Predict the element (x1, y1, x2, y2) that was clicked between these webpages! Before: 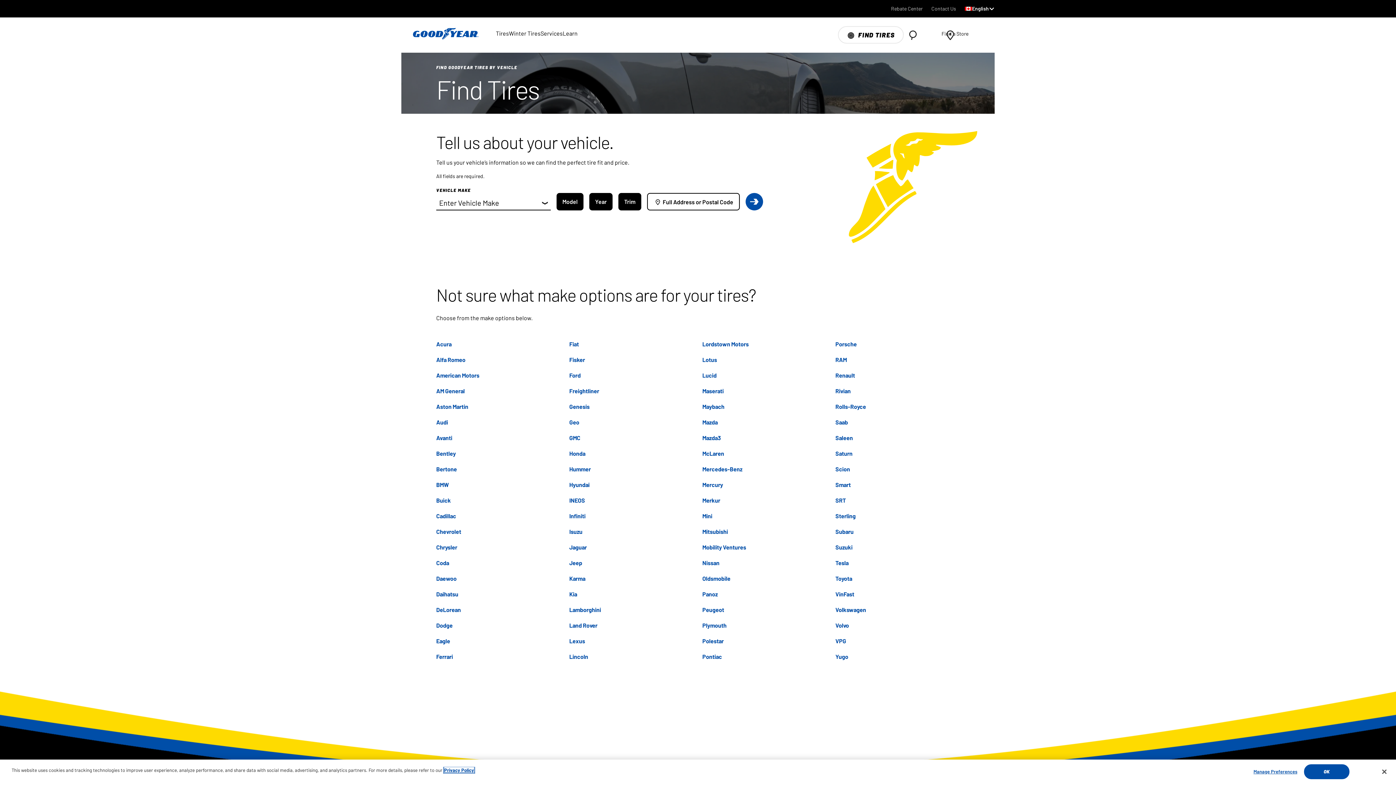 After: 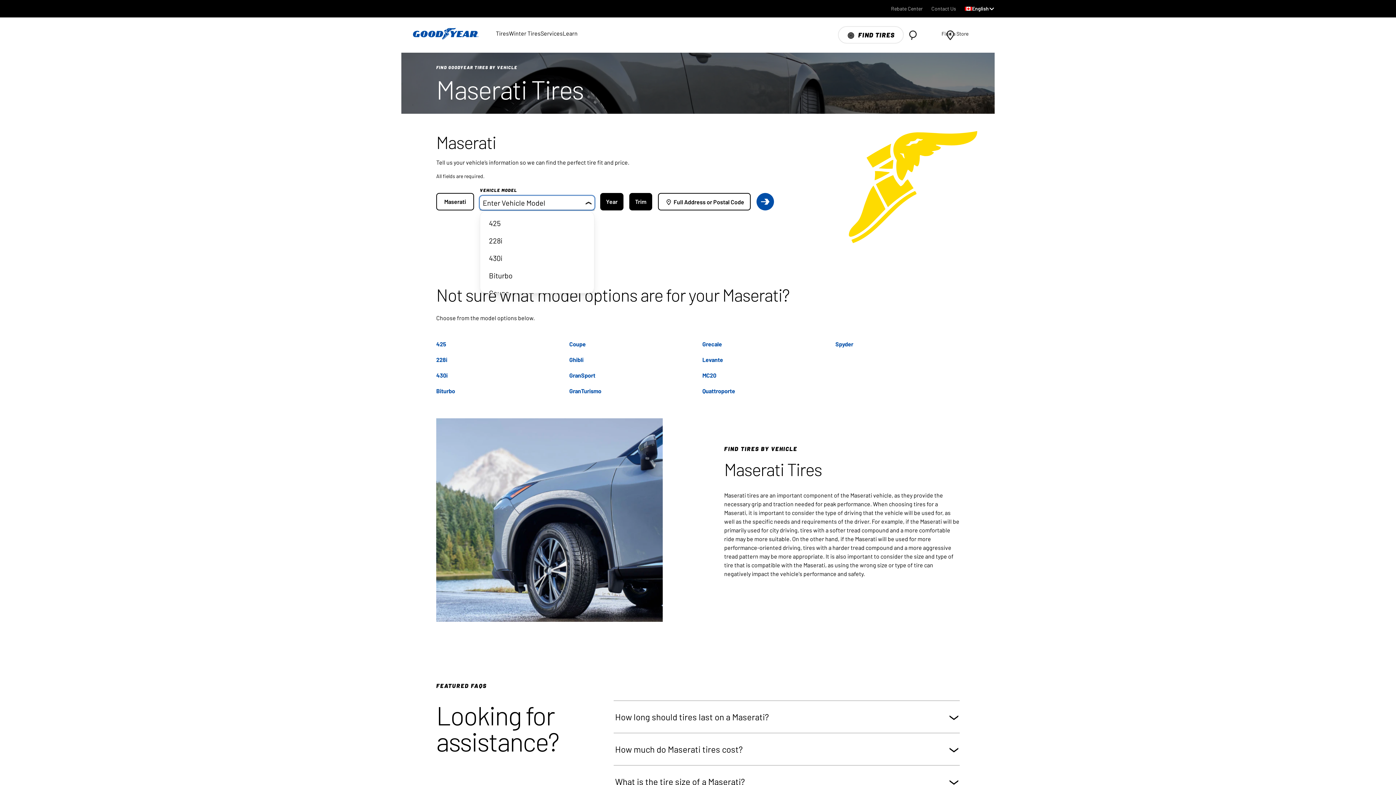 Action: bbox: (702, 386, 723, 396) label: Maserati